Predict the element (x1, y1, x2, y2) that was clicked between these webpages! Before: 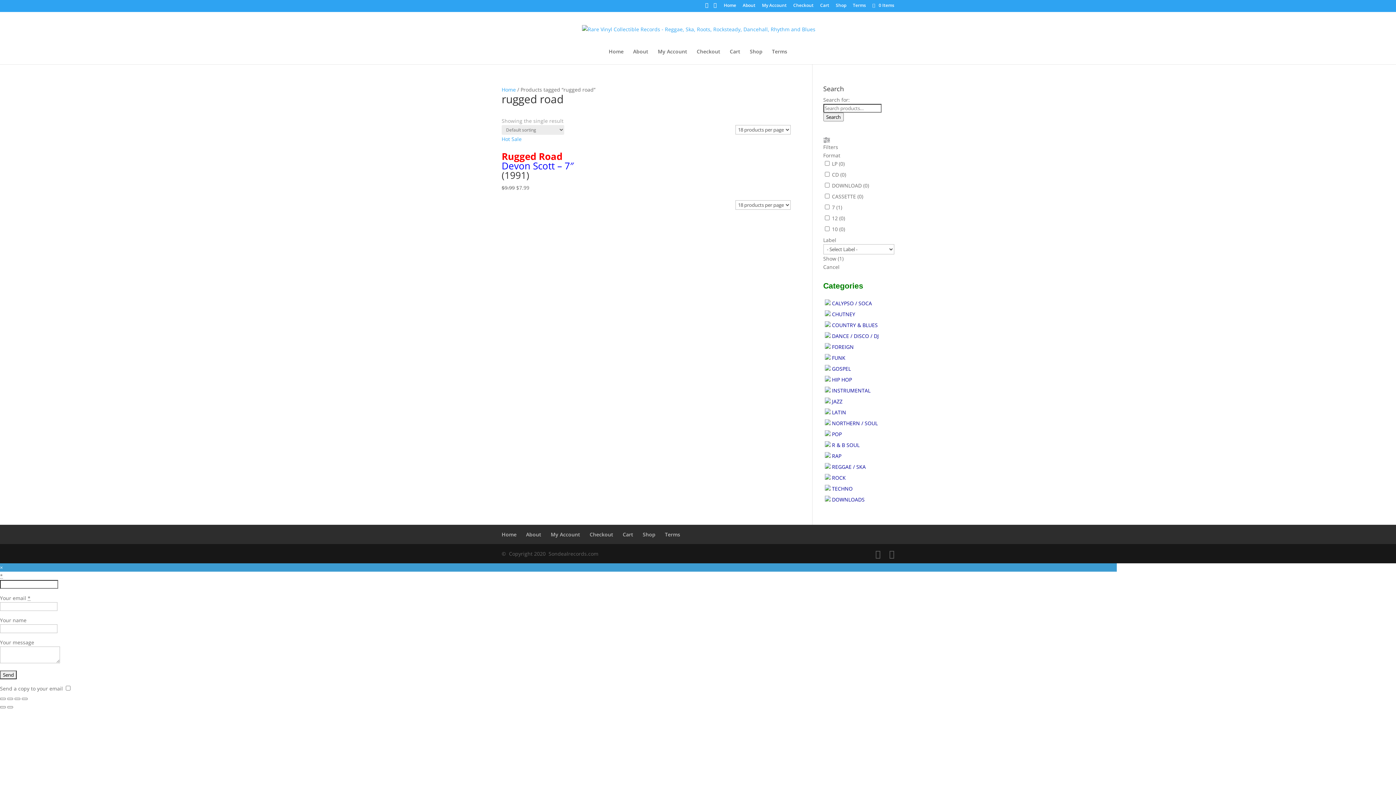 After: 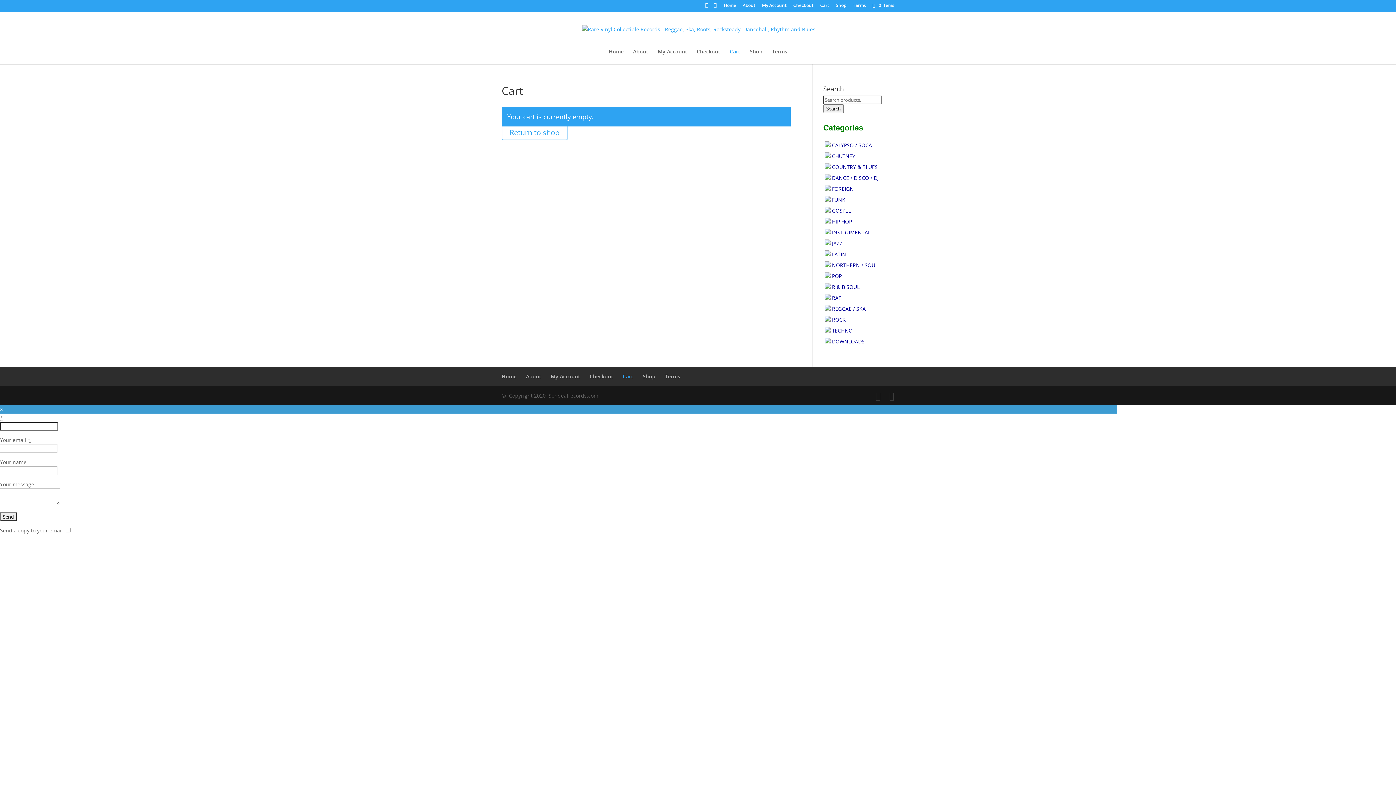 Action: bbox: (871, 2, 894, 8) label:  0 Items